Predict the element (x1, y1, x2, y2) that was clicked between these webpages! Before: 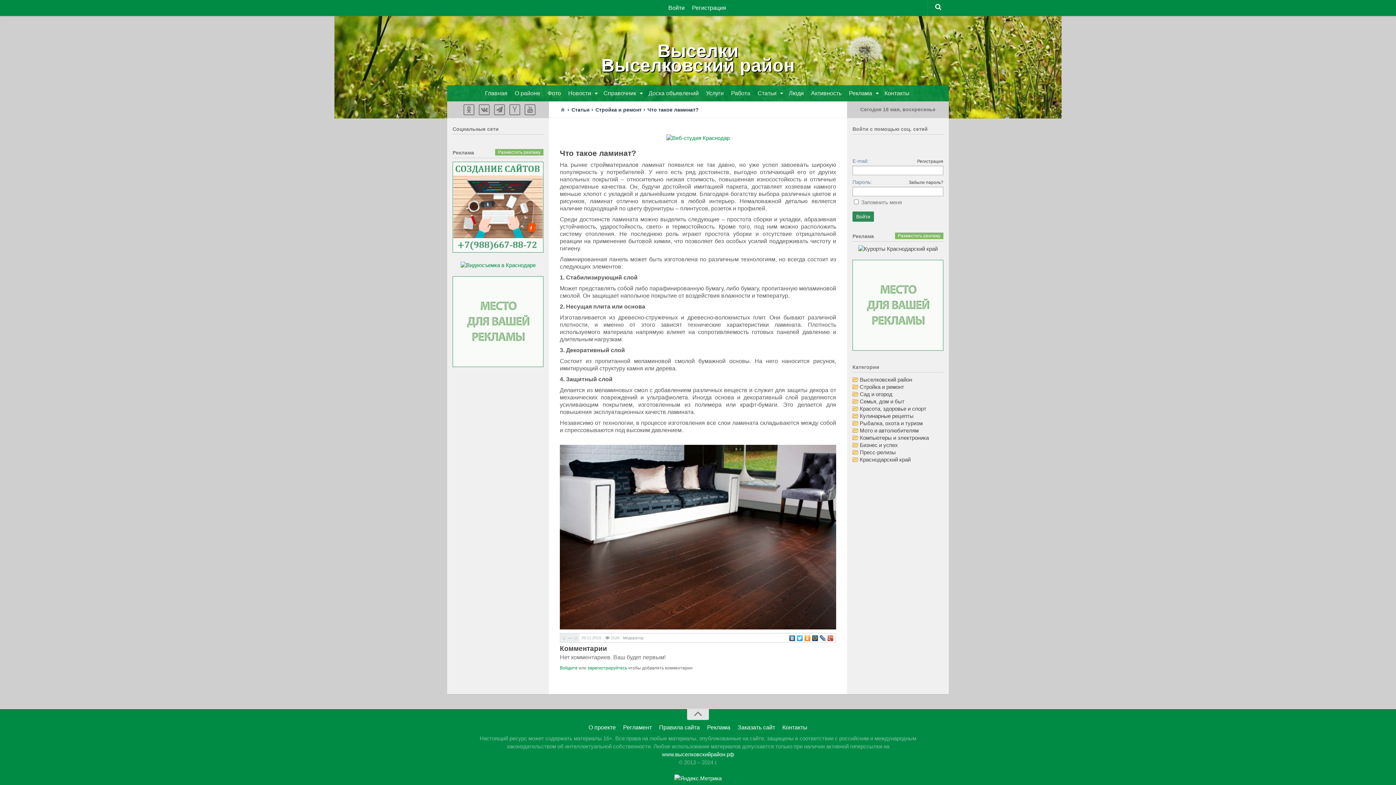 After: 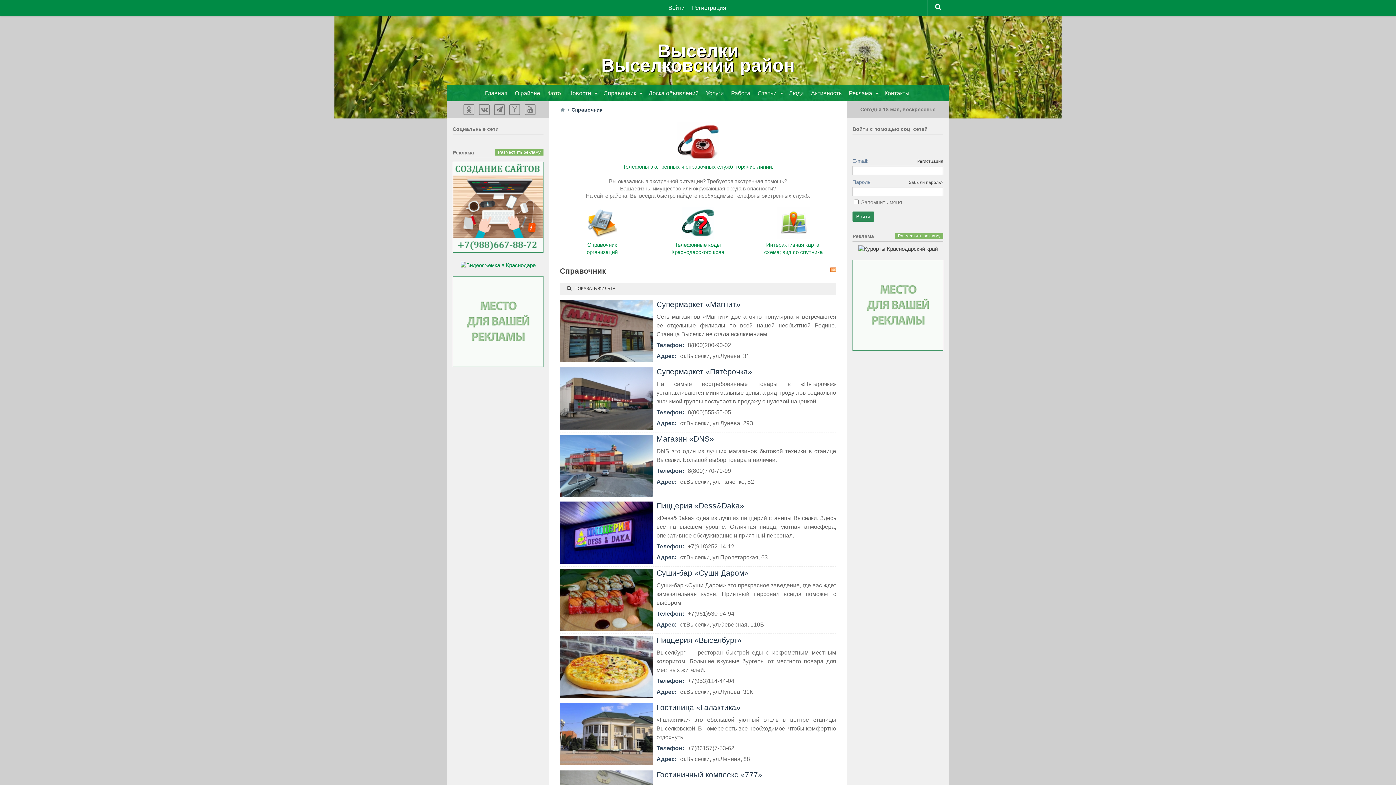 Action: bbox: (600, 85, 645, 101) label: Справочник 